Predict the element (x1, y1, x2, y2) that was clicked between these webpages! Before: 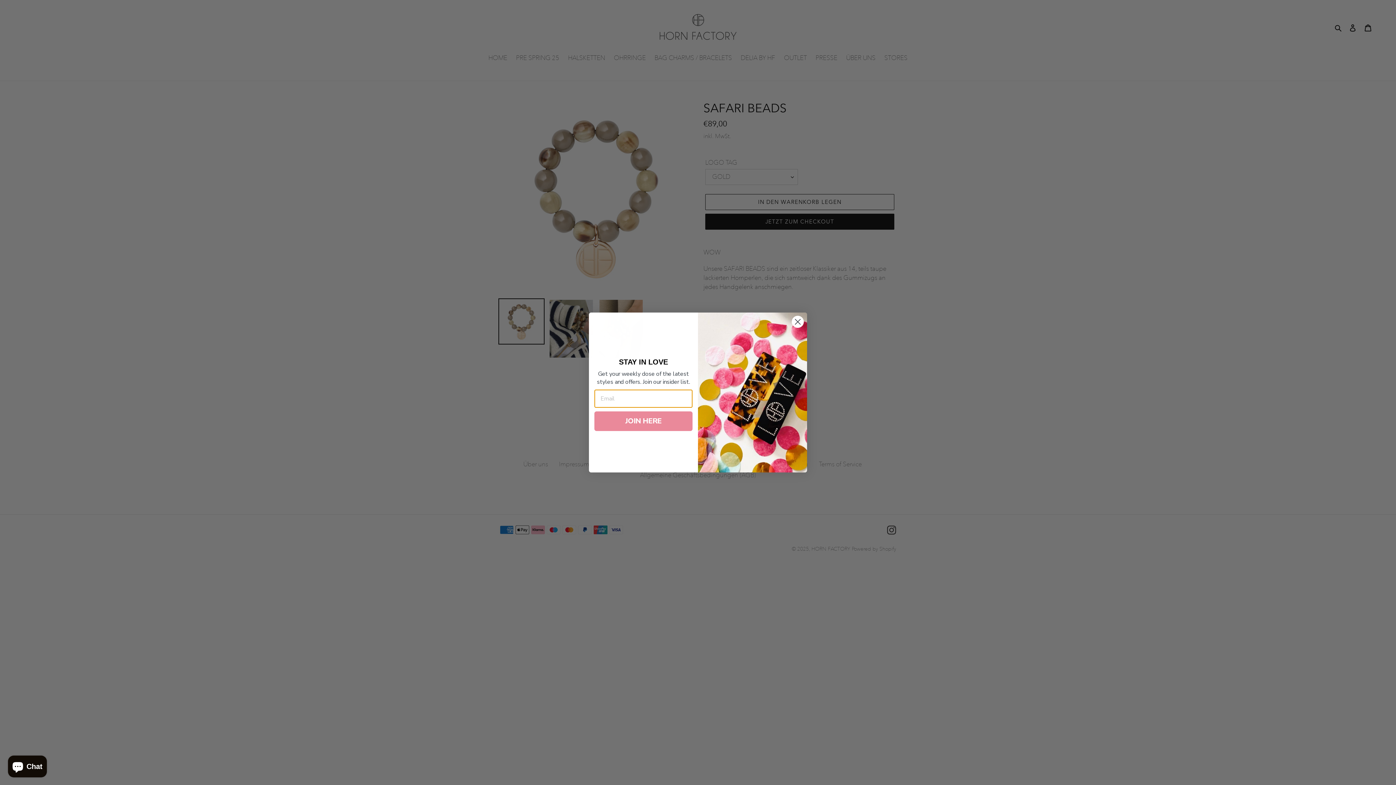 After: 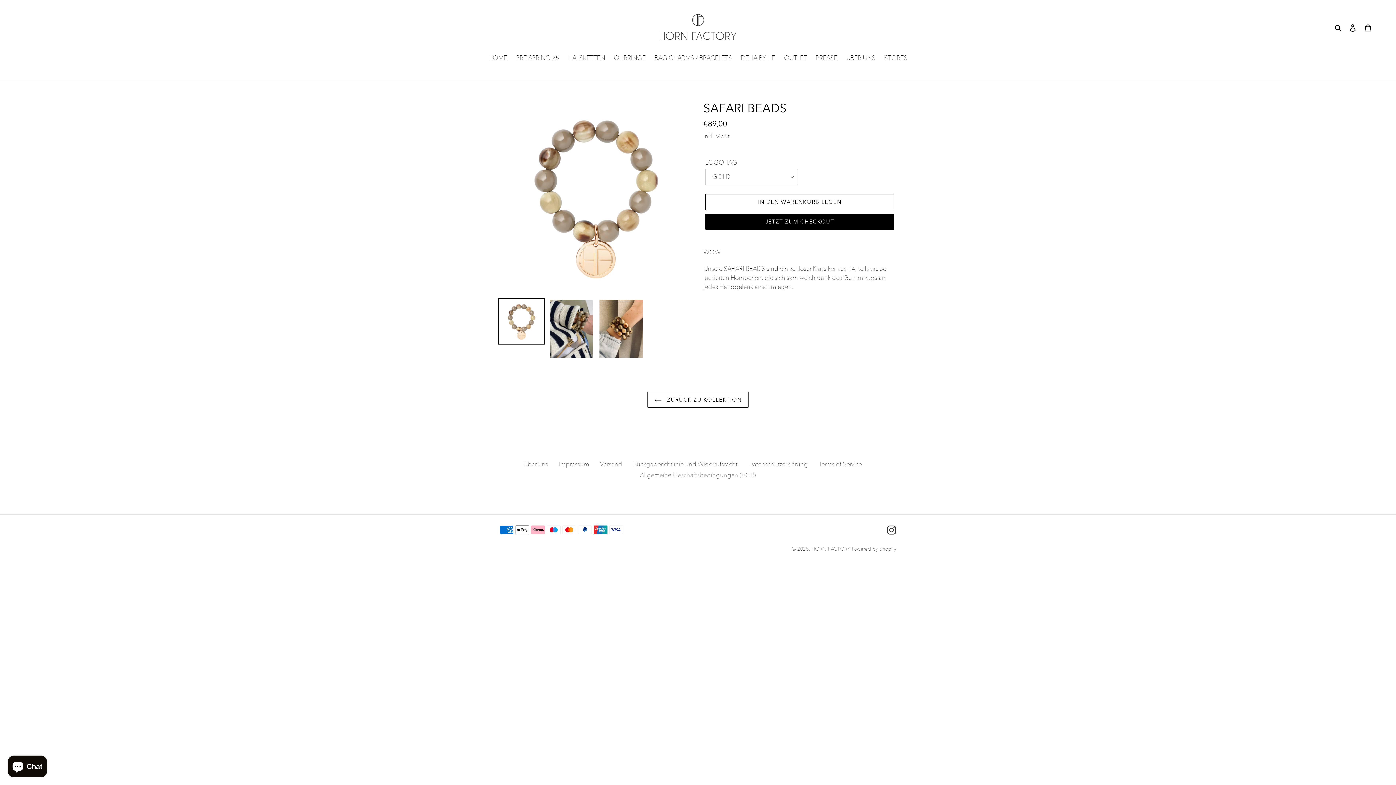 Action: label: Close dialog bbox: (791, 315, 804, 328)